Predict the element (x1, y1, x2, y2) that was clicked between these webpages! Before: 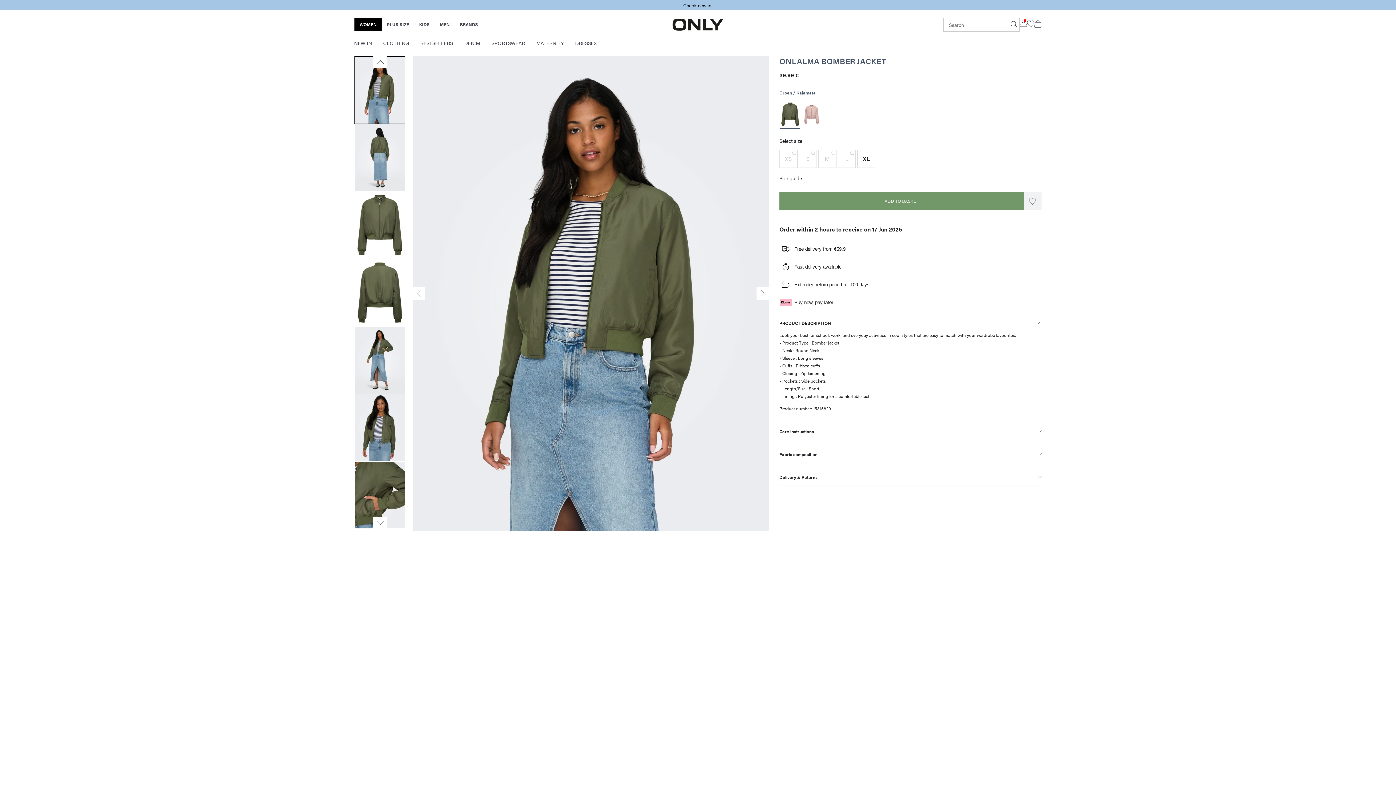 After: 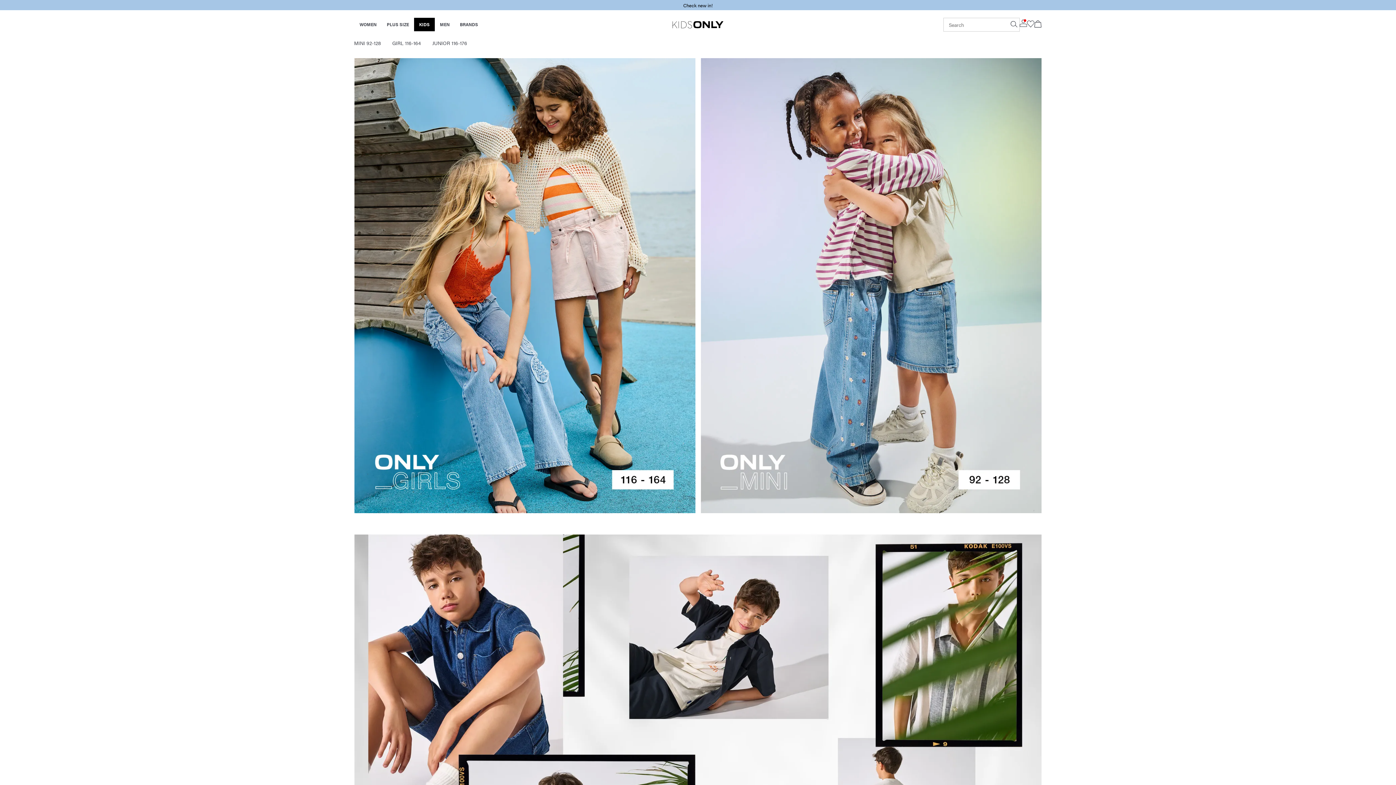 Action: label: KIDS bbox: (419, 20, 429, 27)